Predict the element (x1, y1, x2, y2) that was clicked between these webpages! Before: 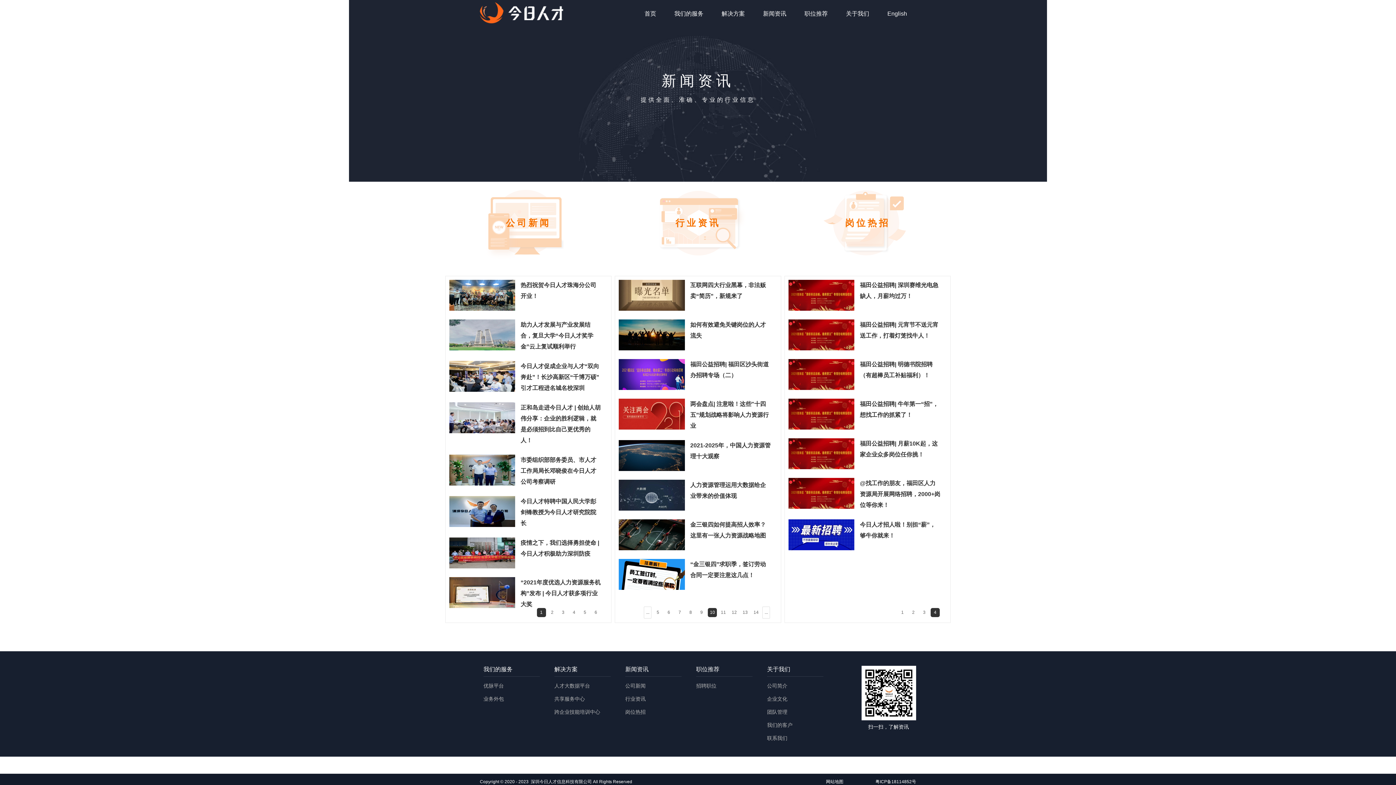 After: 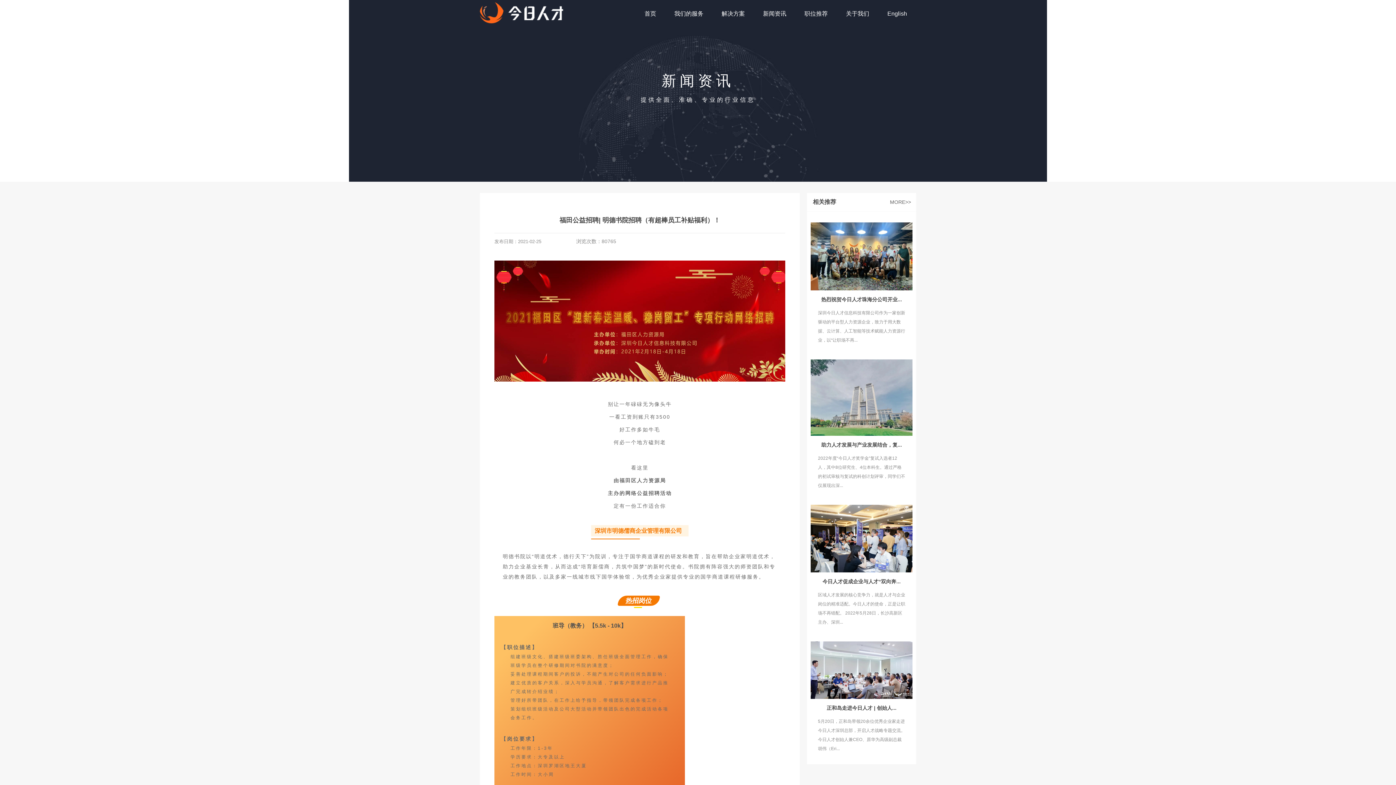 Action: bbox: (788, 359, 854, 390)